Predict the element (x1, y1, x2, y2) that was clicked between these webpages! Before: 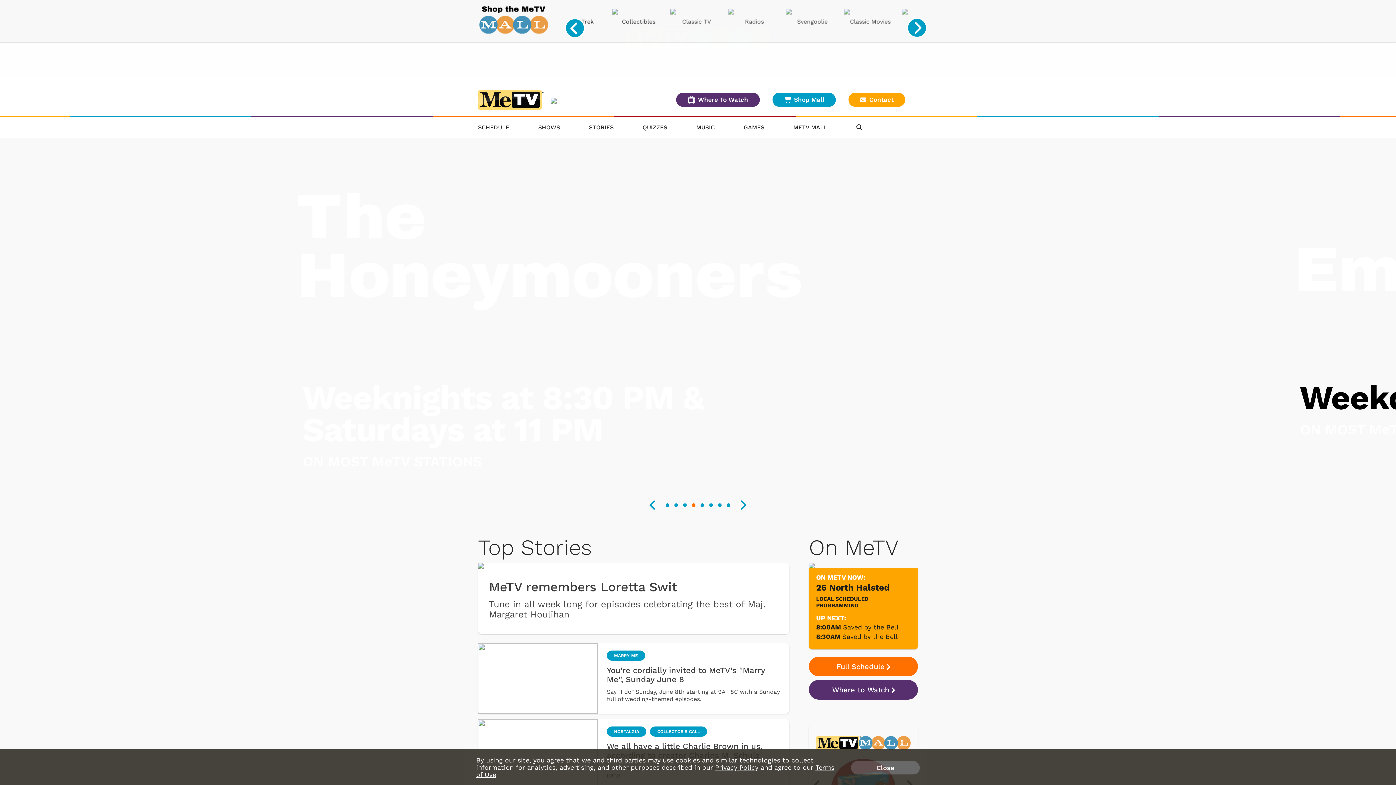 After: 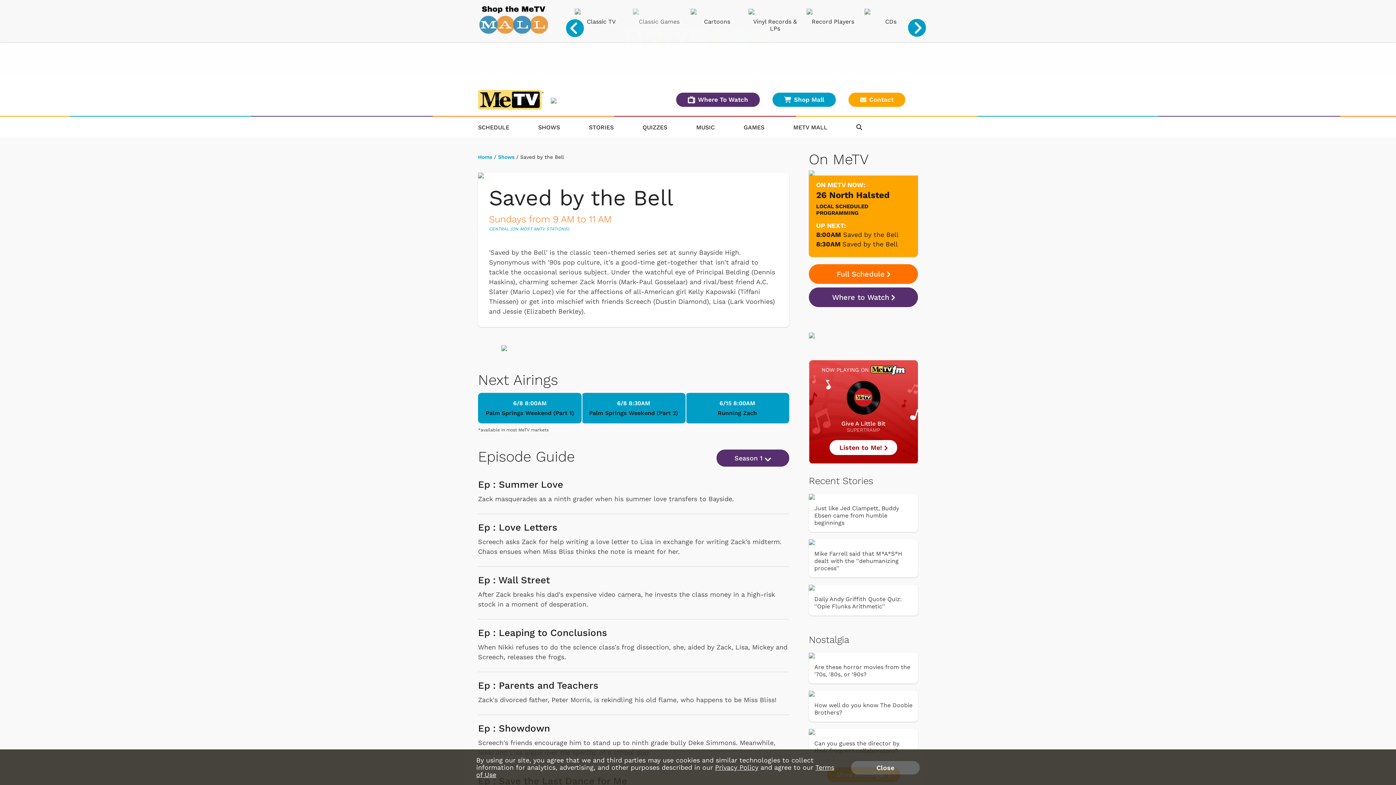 Action: label: Saved by the Bell bbox: (843, 623, 898, 631)